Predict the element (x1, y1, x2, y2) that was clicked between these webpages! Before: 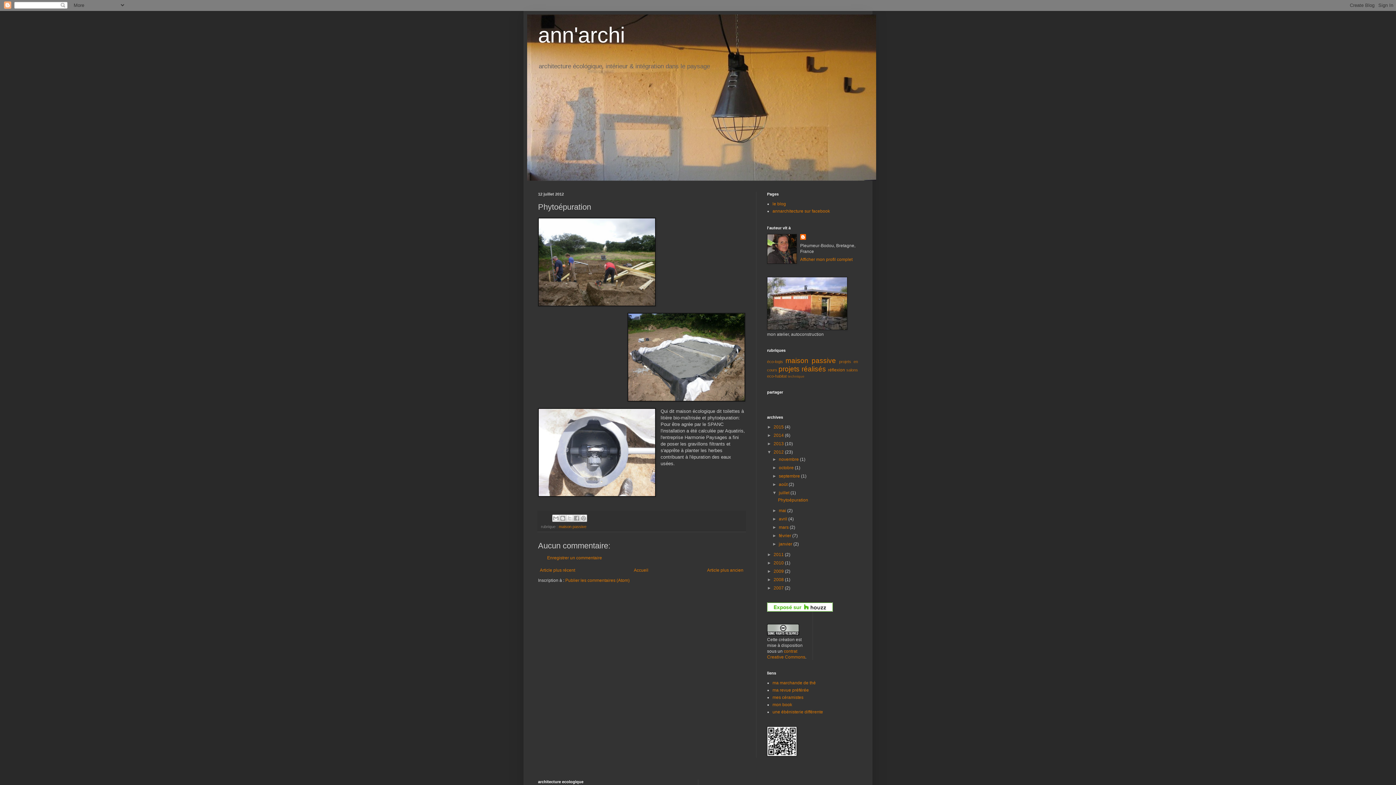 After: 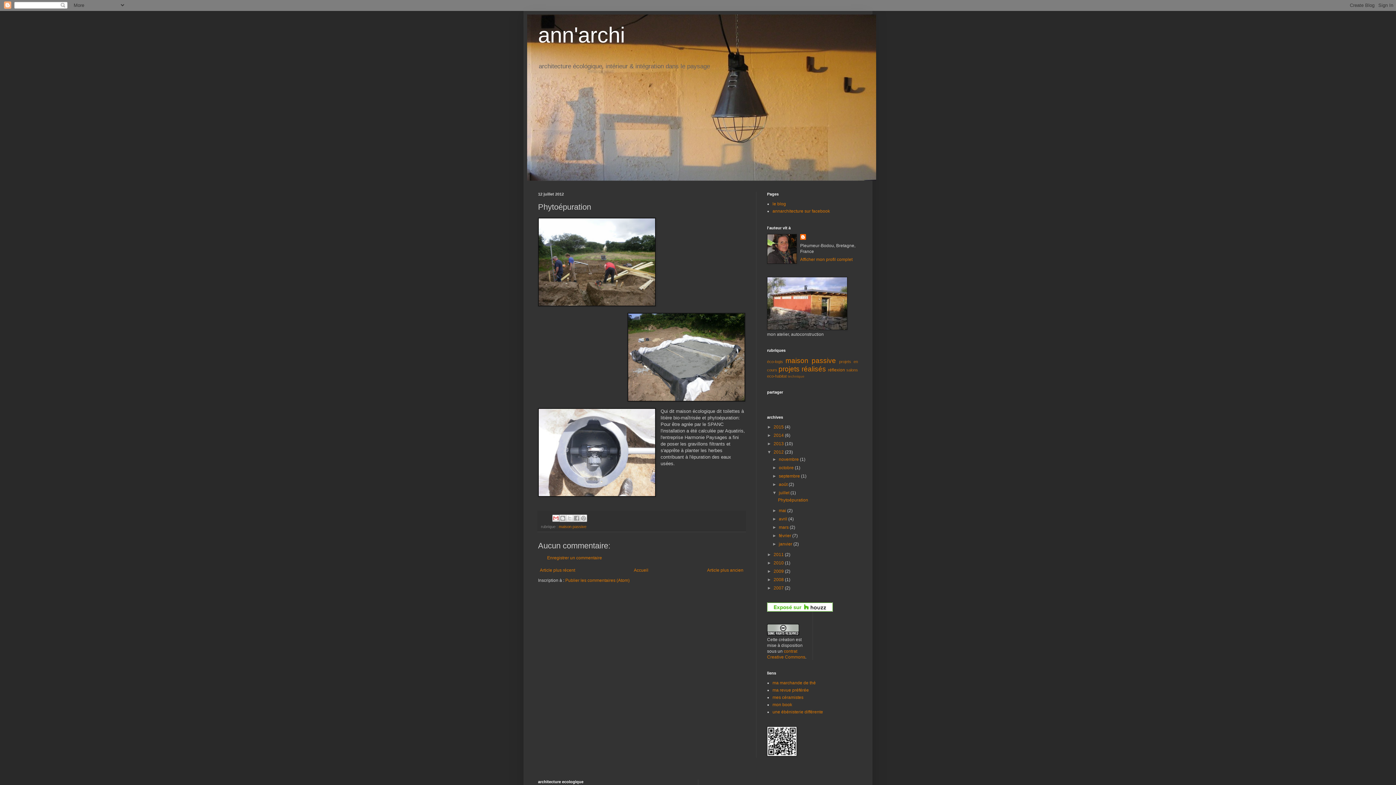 Action: label: Envoyer par e-mail bbox: (552, 514, 559, 522)